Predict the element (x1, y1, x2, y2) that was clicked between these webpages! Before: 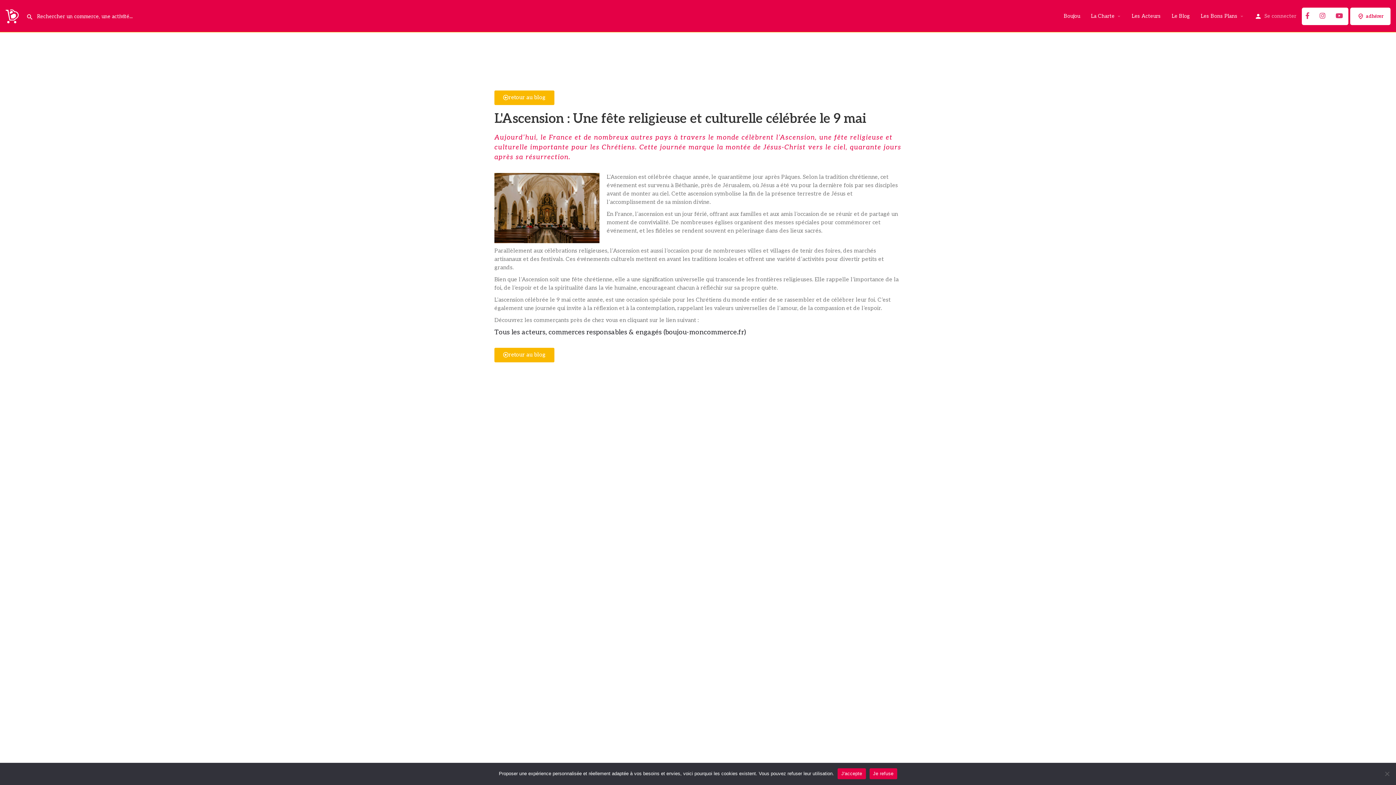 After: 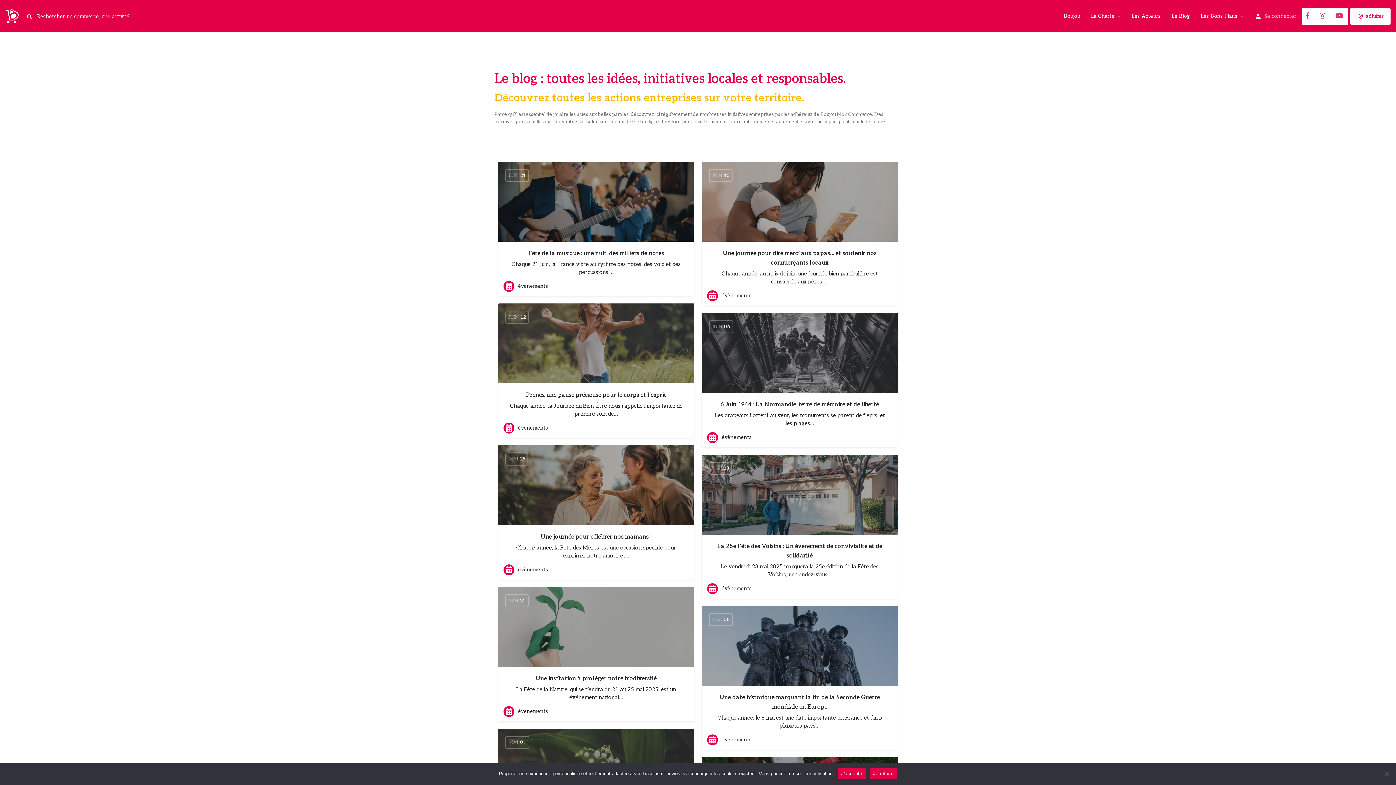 Action: label: Le Blog bbox: (1172, 12, 1190, 19)